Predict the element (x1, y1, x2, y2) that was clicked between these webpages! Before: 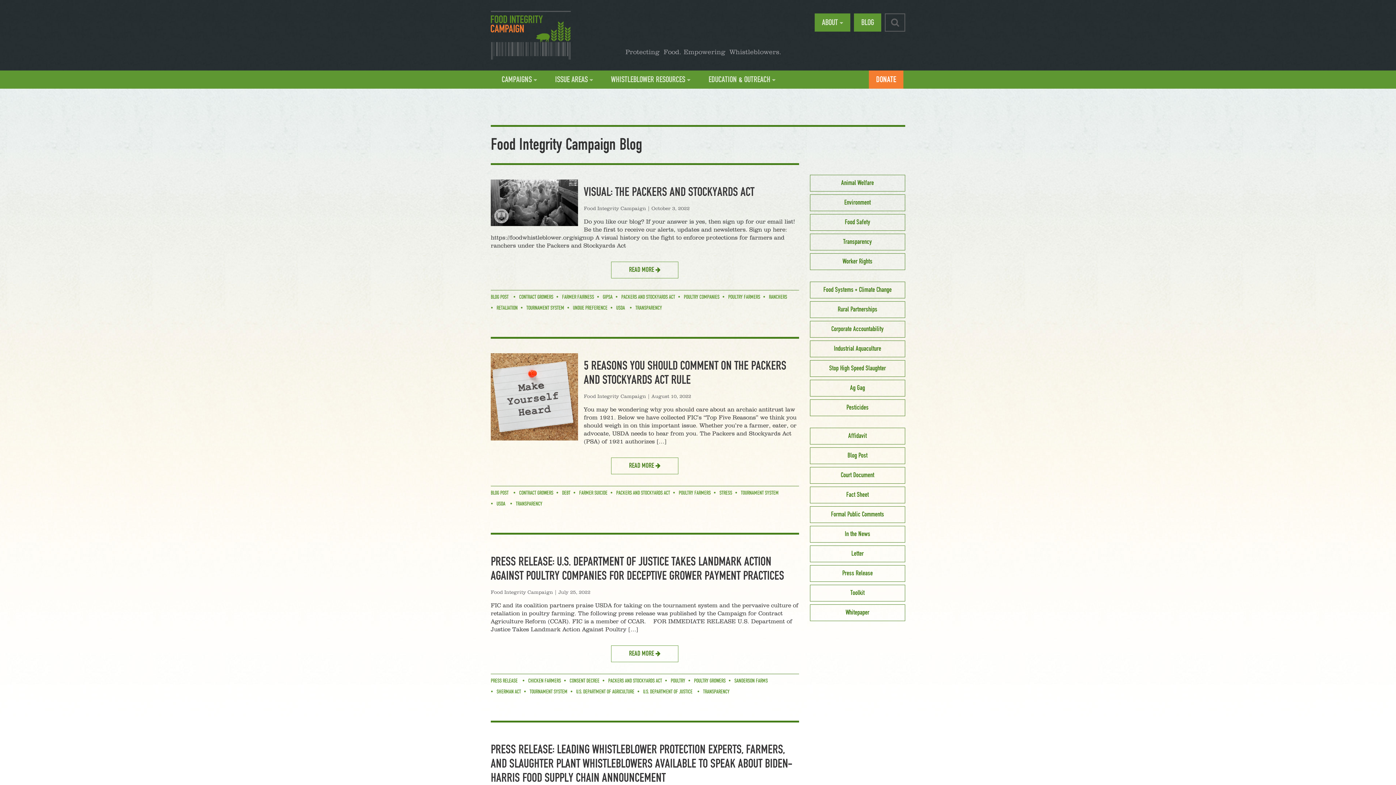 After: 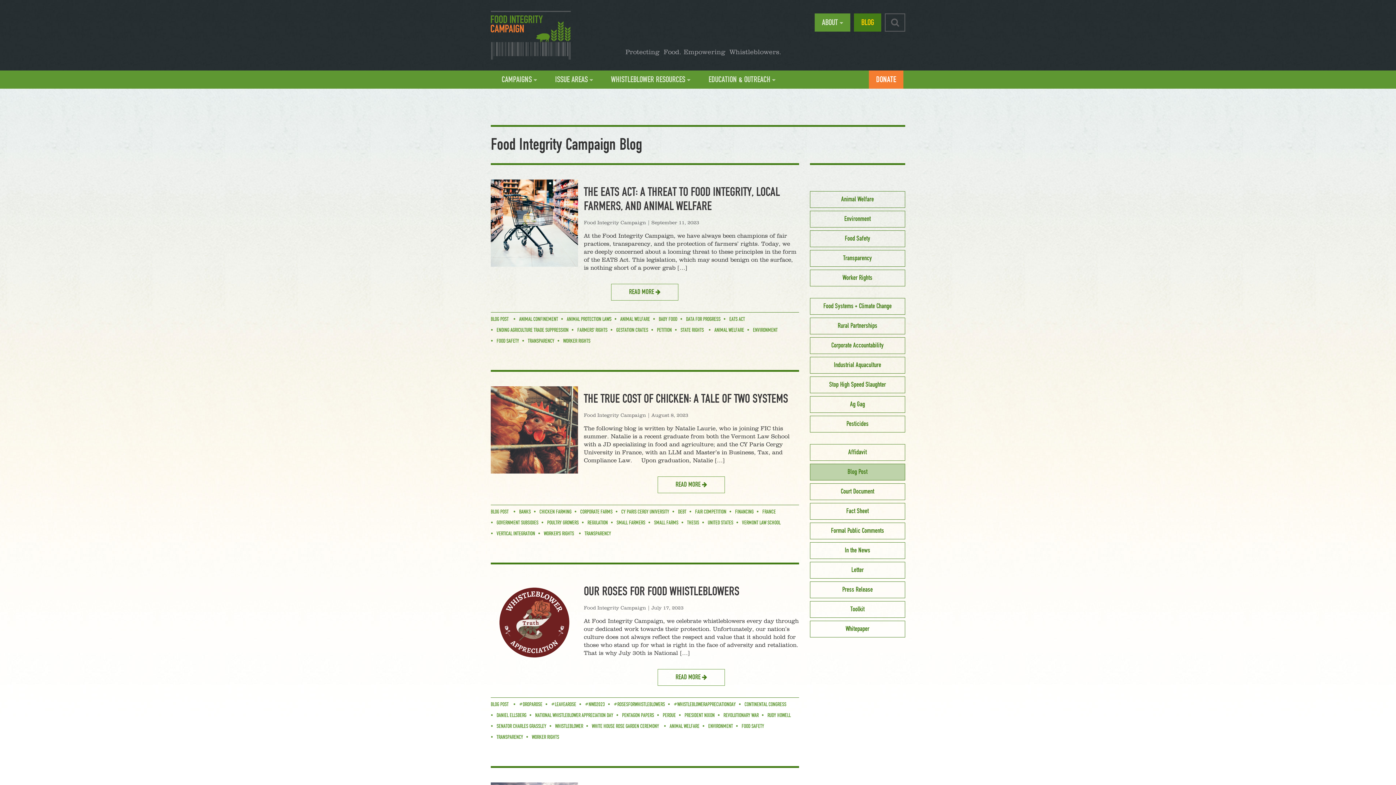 Action: label: Blog Post bbox: (810, 447, 905, 464)